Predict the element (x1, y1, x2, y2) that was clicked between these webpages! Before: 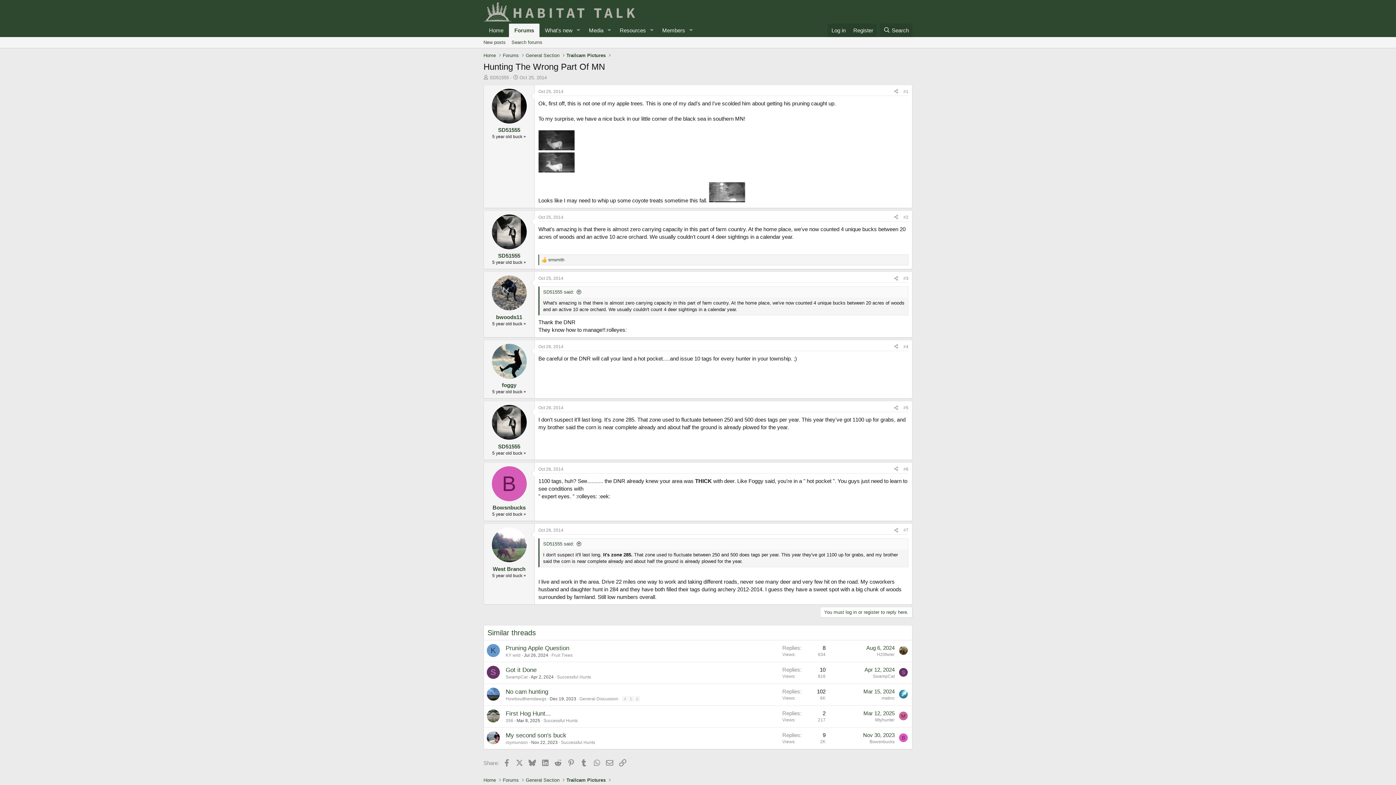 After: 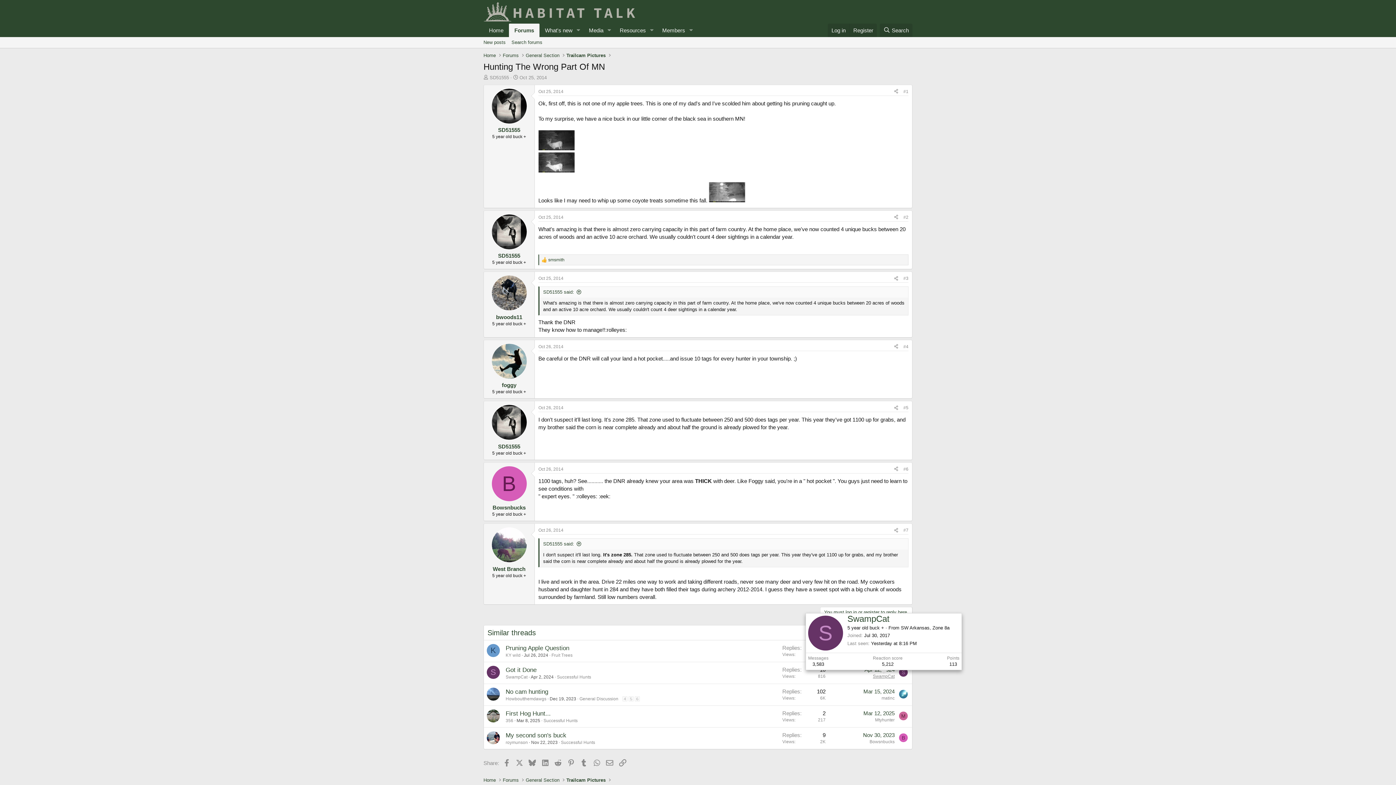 Action: bbox: (873, 674, 894, 679) label: SwampCat